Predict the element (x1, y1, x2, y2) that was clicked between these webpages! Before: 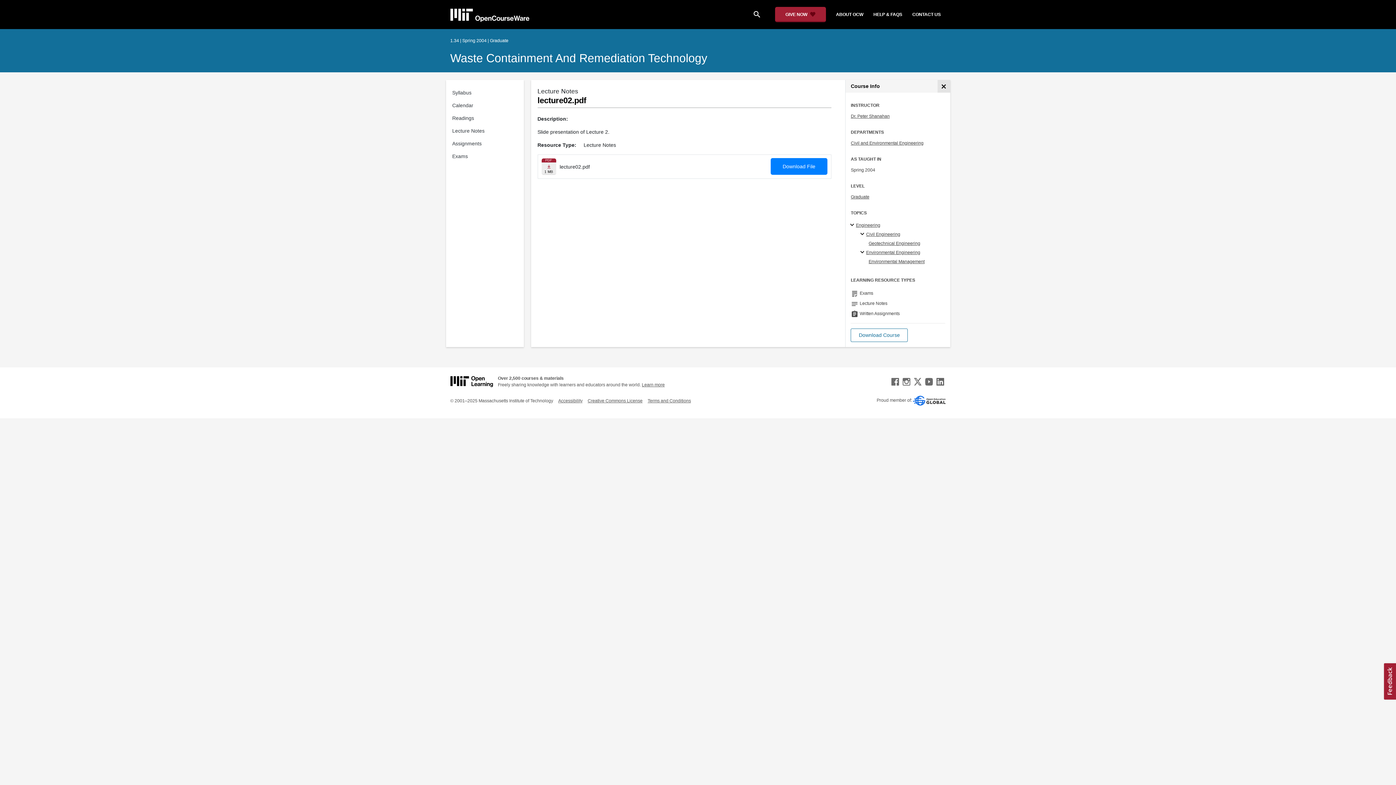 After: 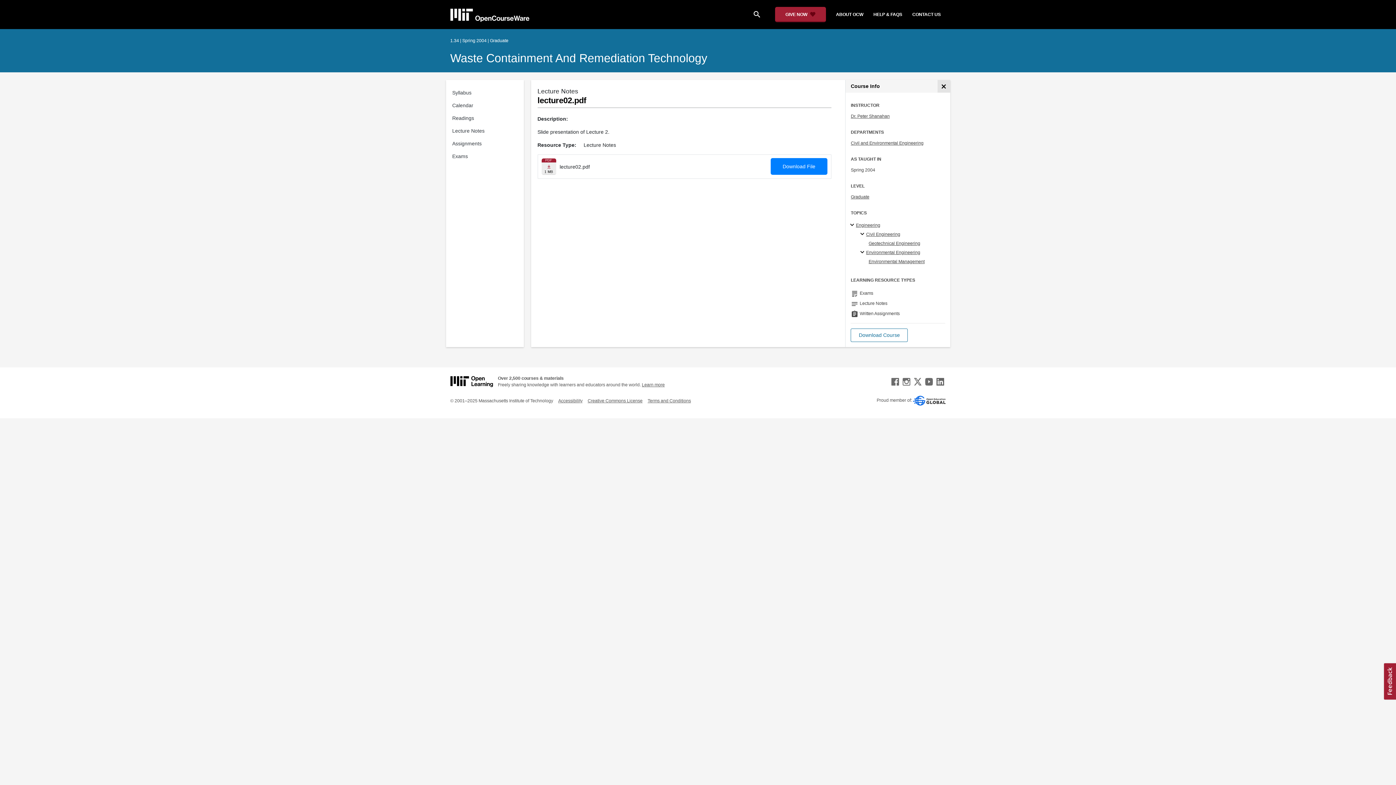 Action: label: Civil Engineering specialties bbox: (858, 229, 868, 239)